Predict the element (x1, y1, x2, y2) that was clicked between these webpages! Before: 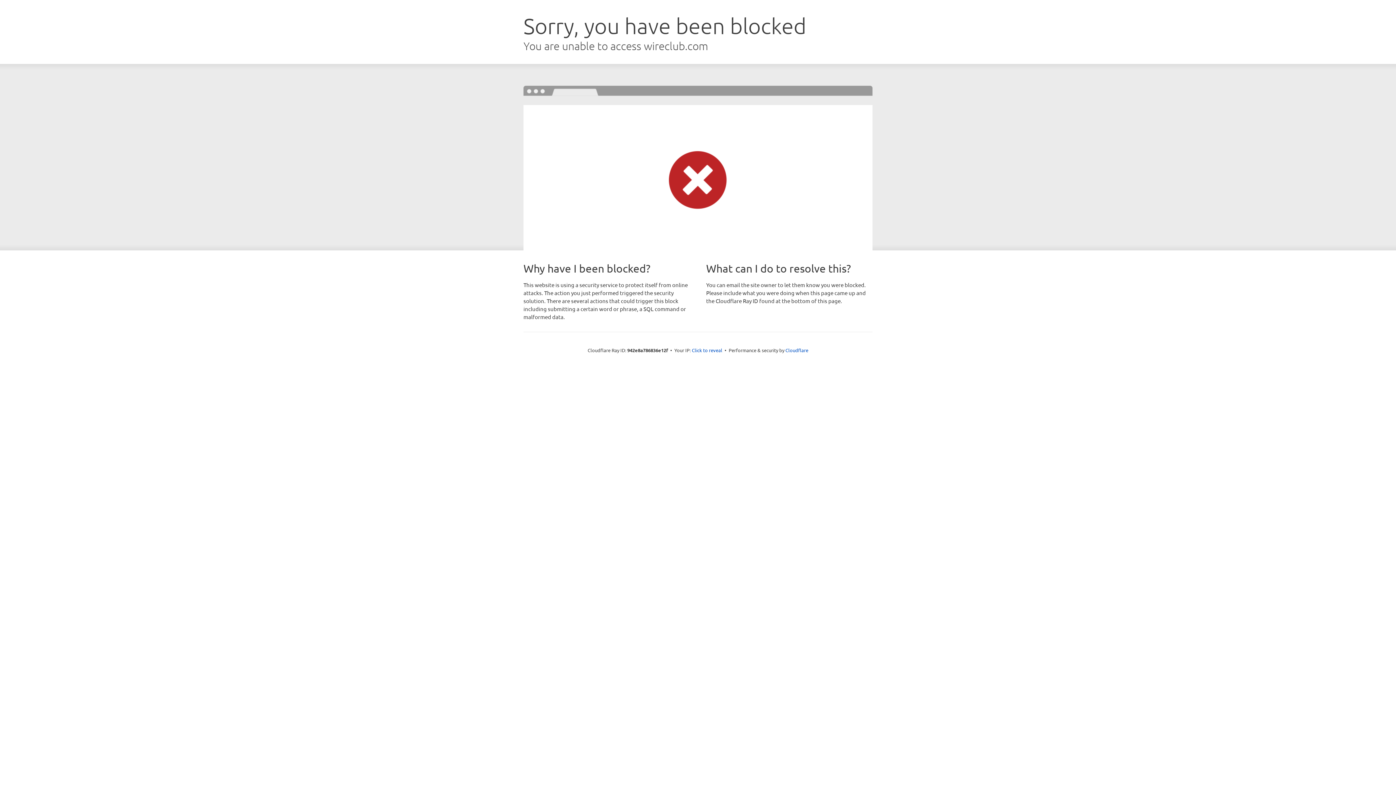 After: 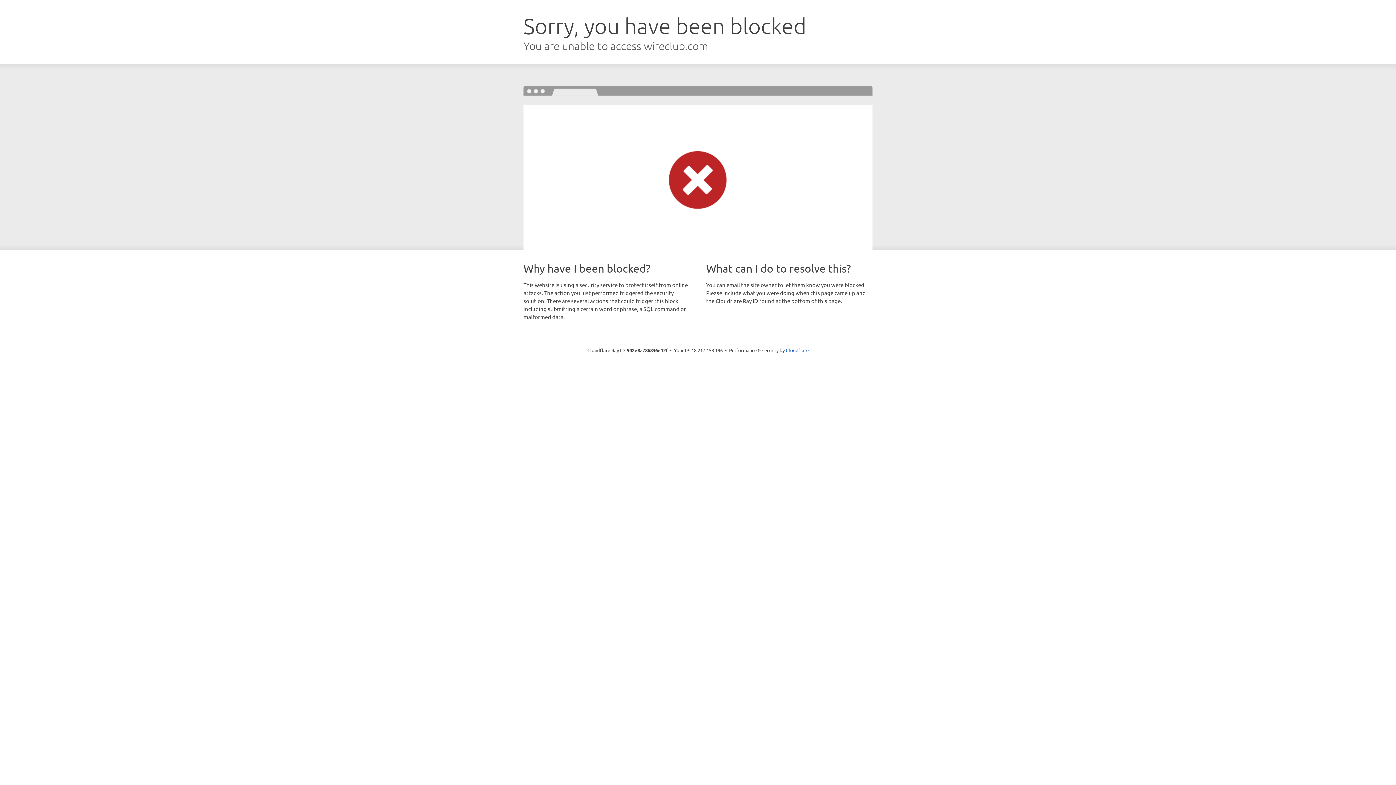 Action: label: Click to reveal bbox: (692, 346, 722, 353)